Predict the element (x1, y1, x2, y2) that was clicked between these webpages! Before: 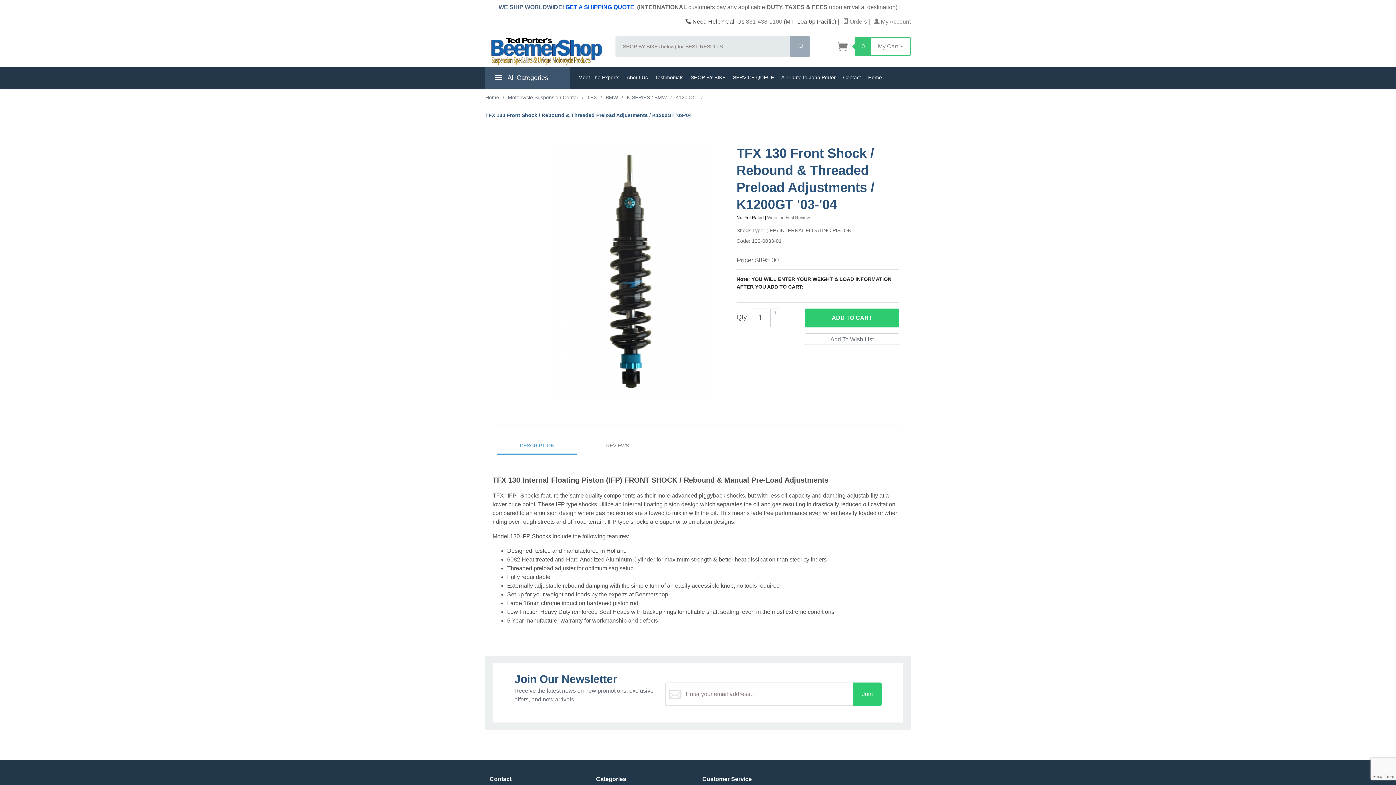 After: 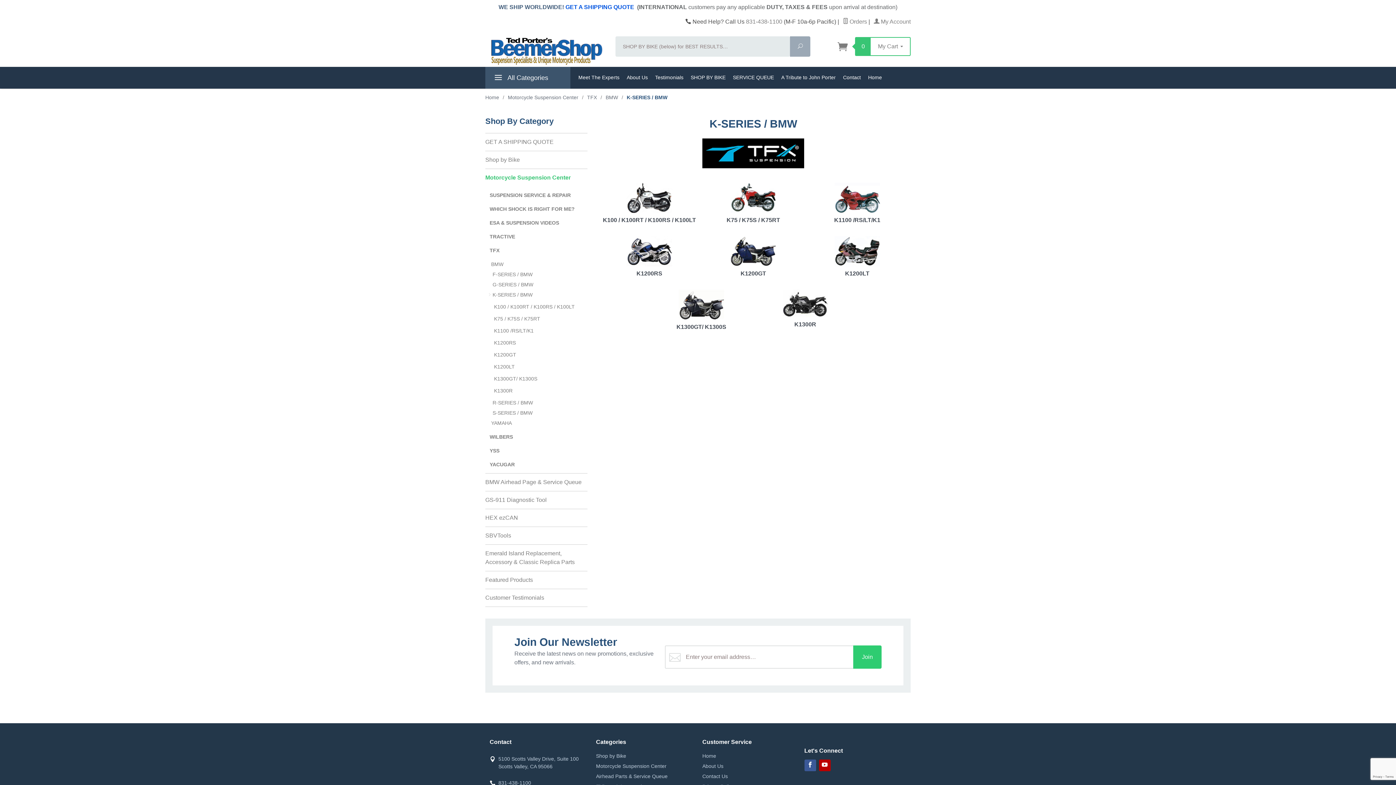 Action: label: K-SERIES / BMW bbox: (626, 94, 666, 100)